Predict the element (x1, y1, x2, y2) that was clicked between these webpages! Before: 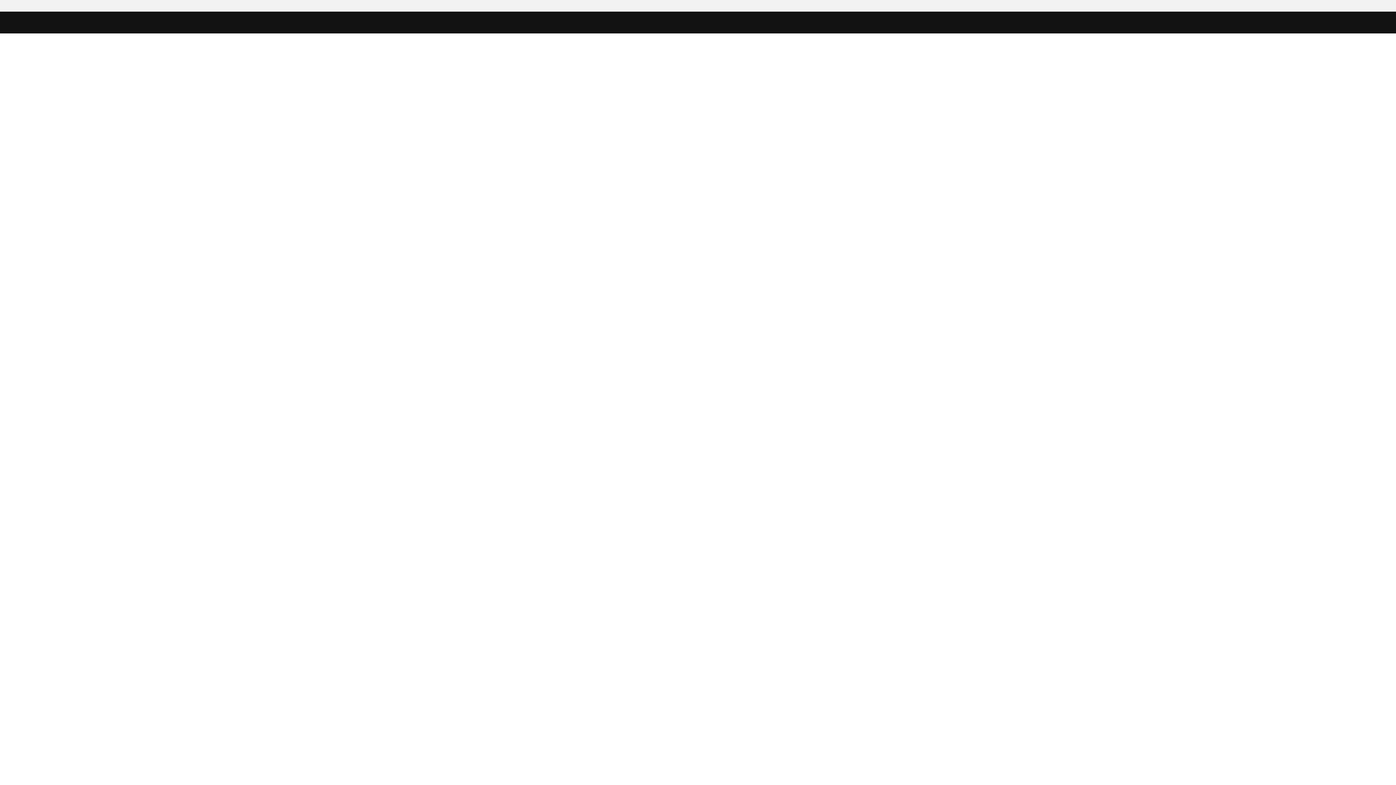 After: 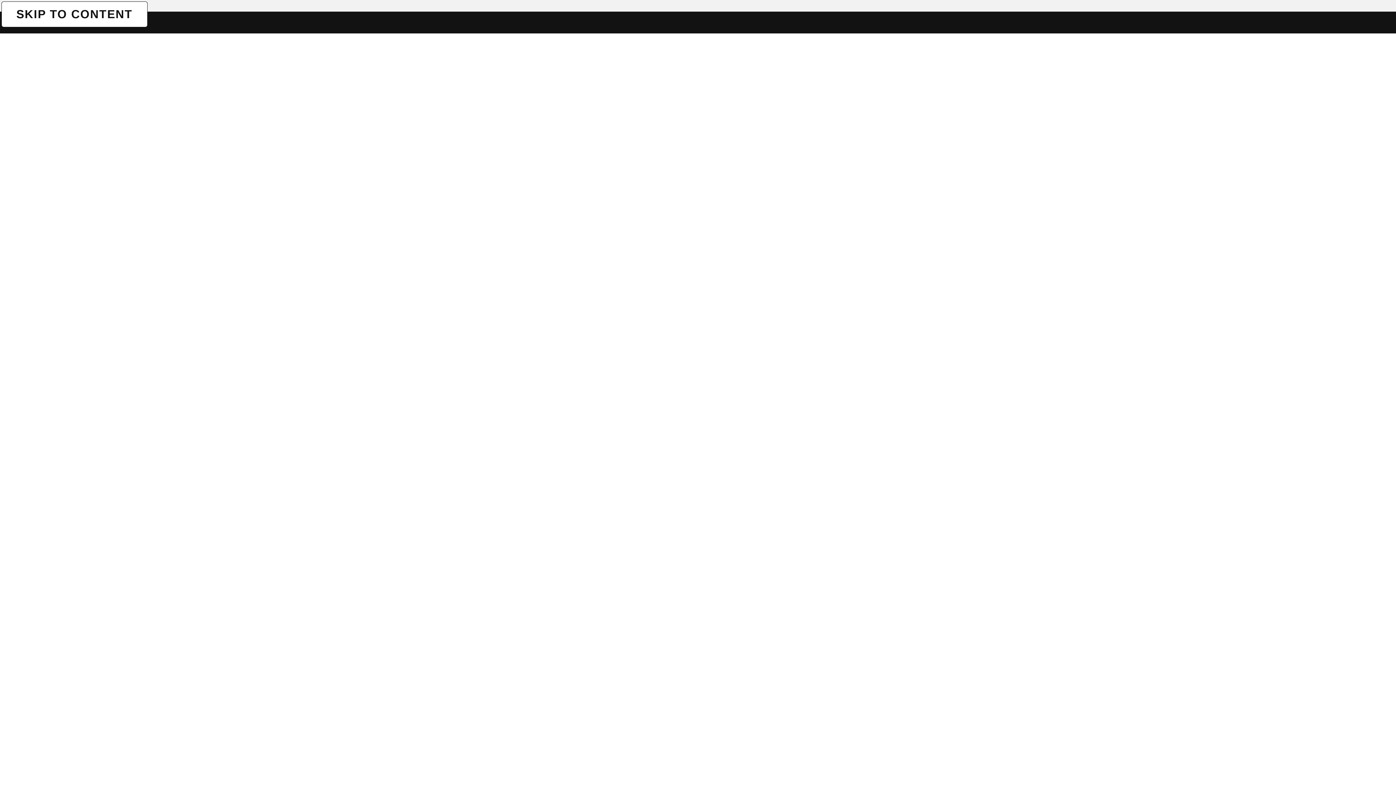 Action: bbox: (1, 1, 1, 1) label: SKIP TO CONTENT